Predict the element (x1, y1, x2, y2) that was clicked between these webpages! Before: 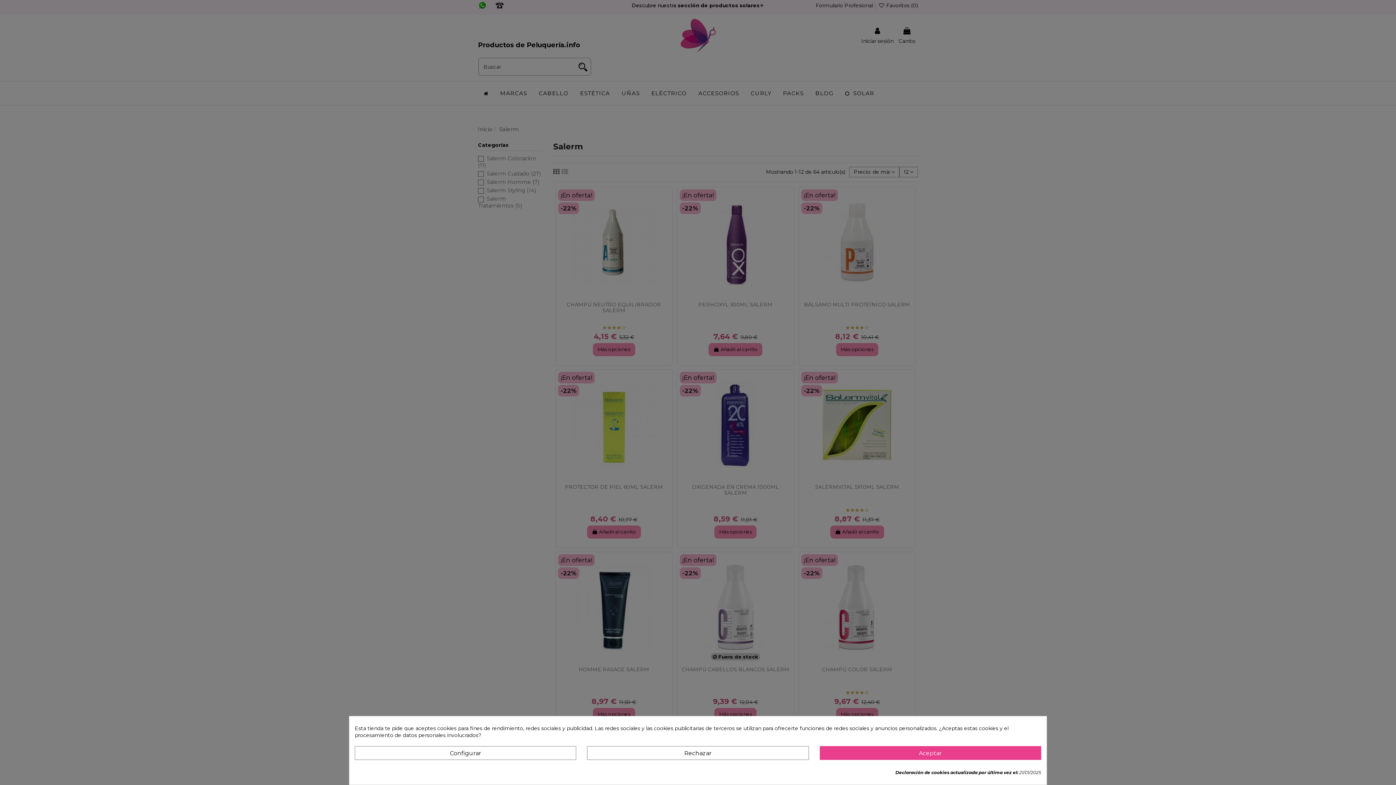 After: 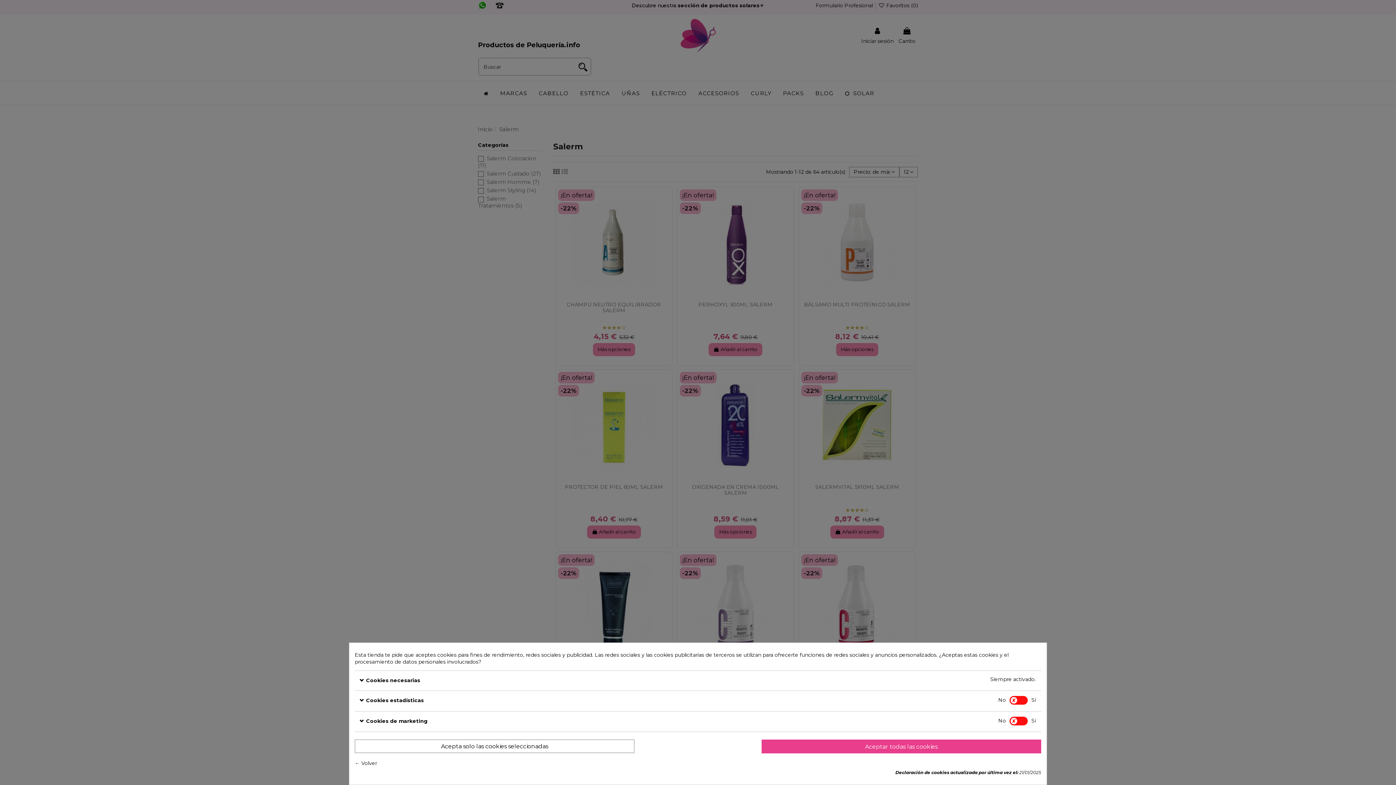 Action: label: Configurar bbox: (354, 746, 576, 760)